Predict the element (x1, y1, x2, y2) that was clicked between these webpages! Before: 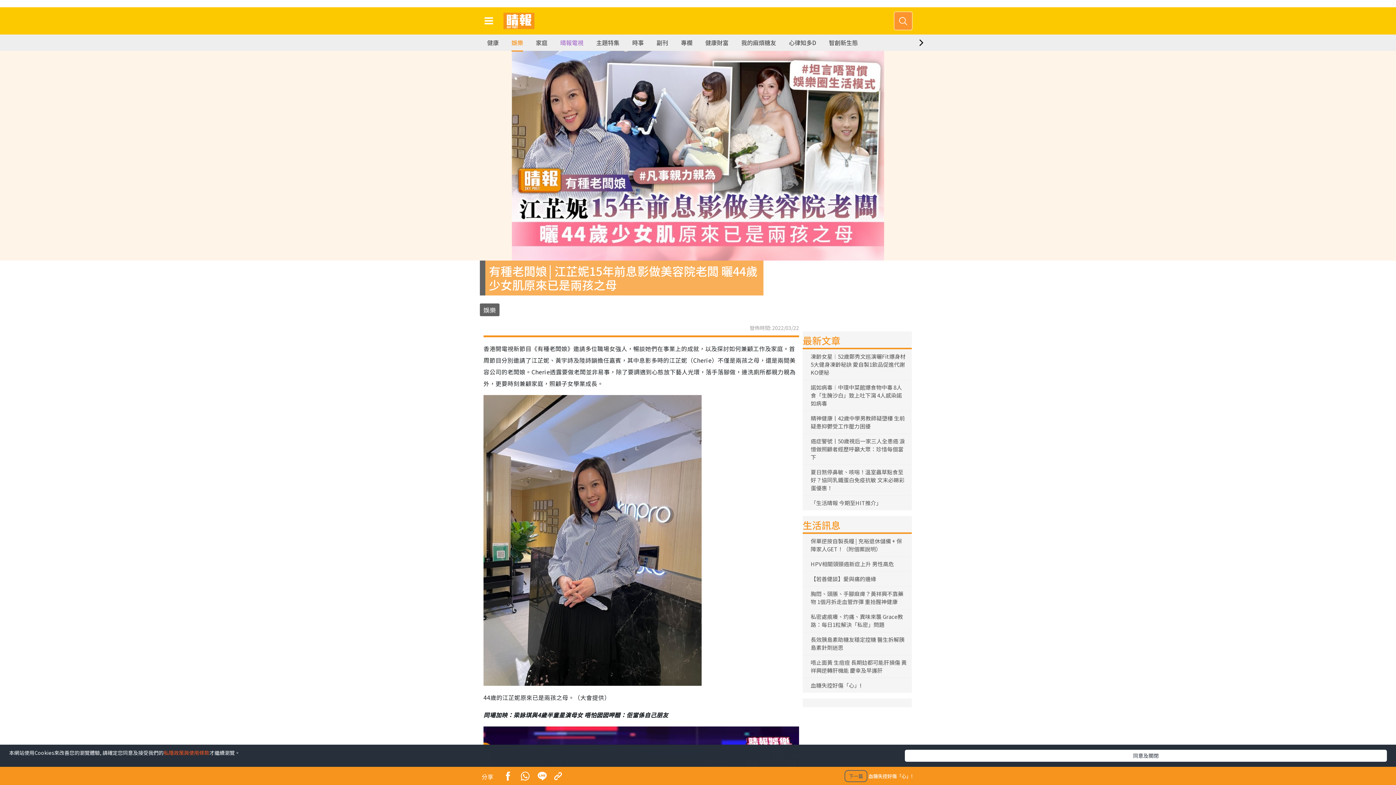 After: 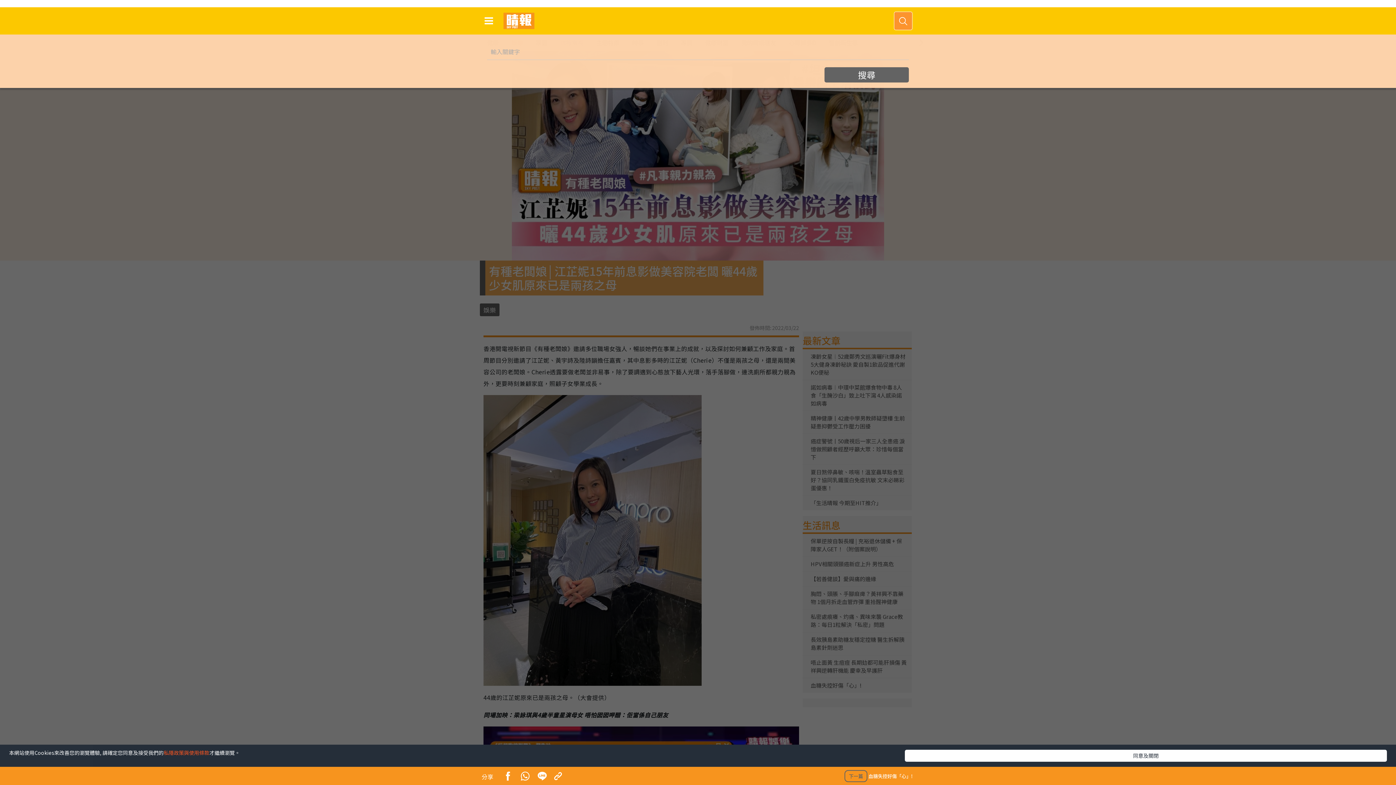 Action: bbox: (894, 11, 912, 30)